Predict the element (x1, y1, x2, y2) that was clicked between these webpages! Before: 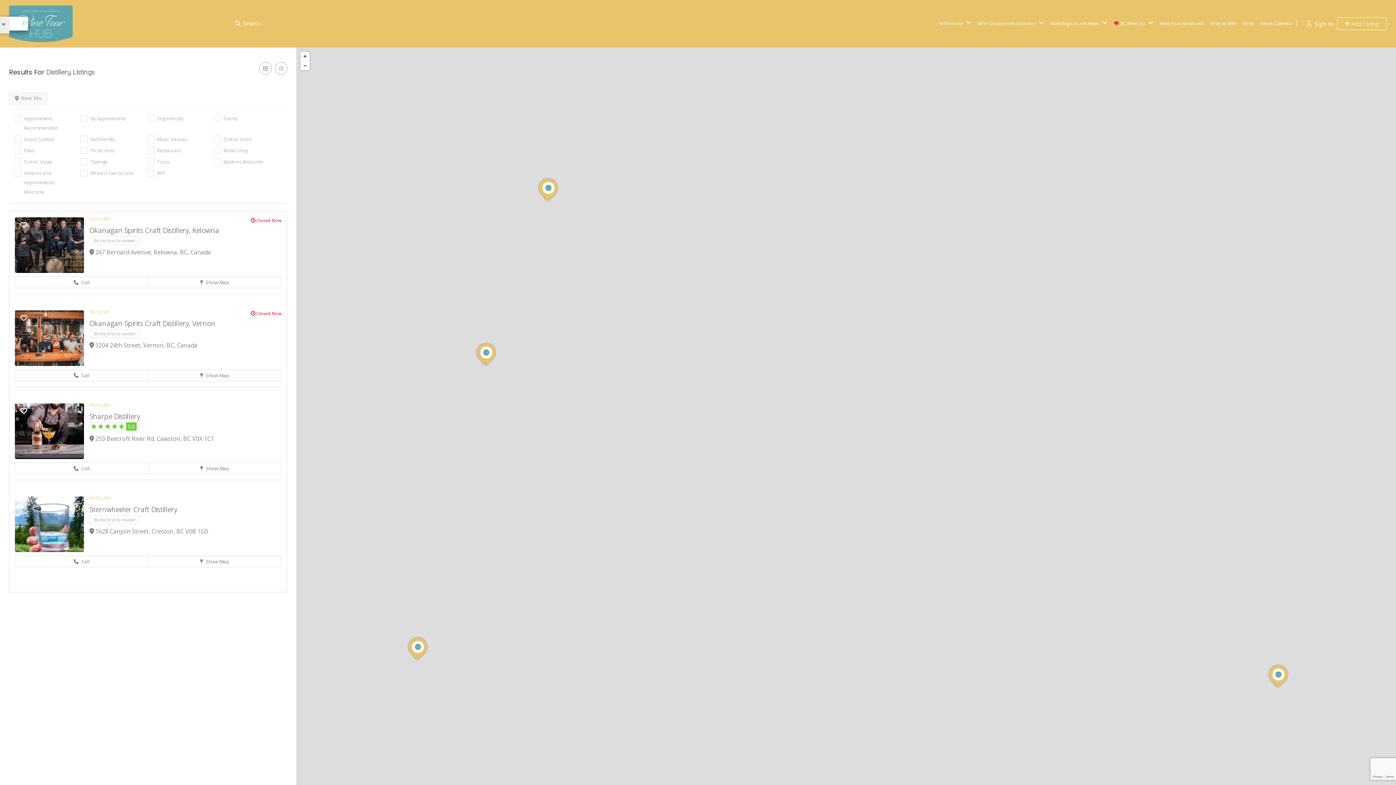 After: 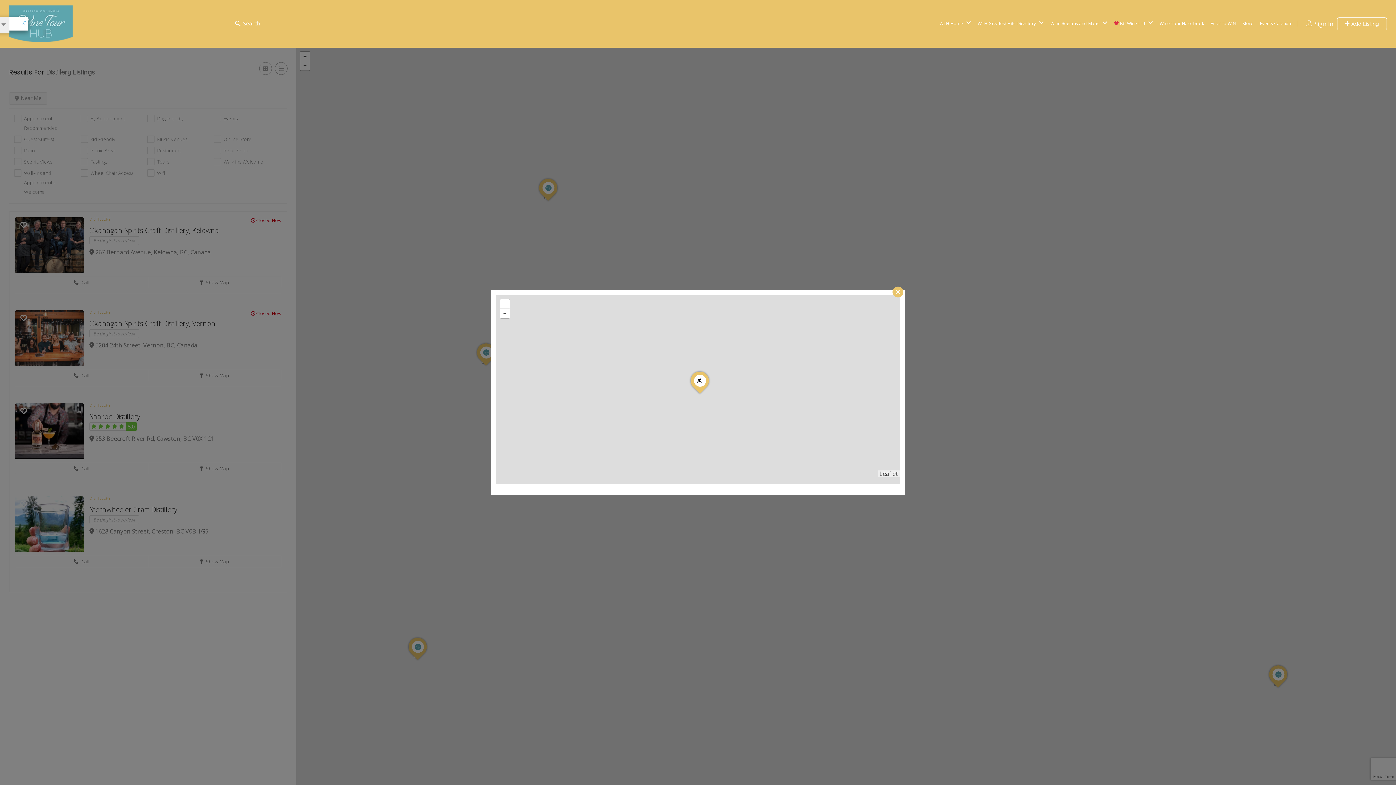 Action: bbox: (148, 556, 281, 567) label:  Show Map